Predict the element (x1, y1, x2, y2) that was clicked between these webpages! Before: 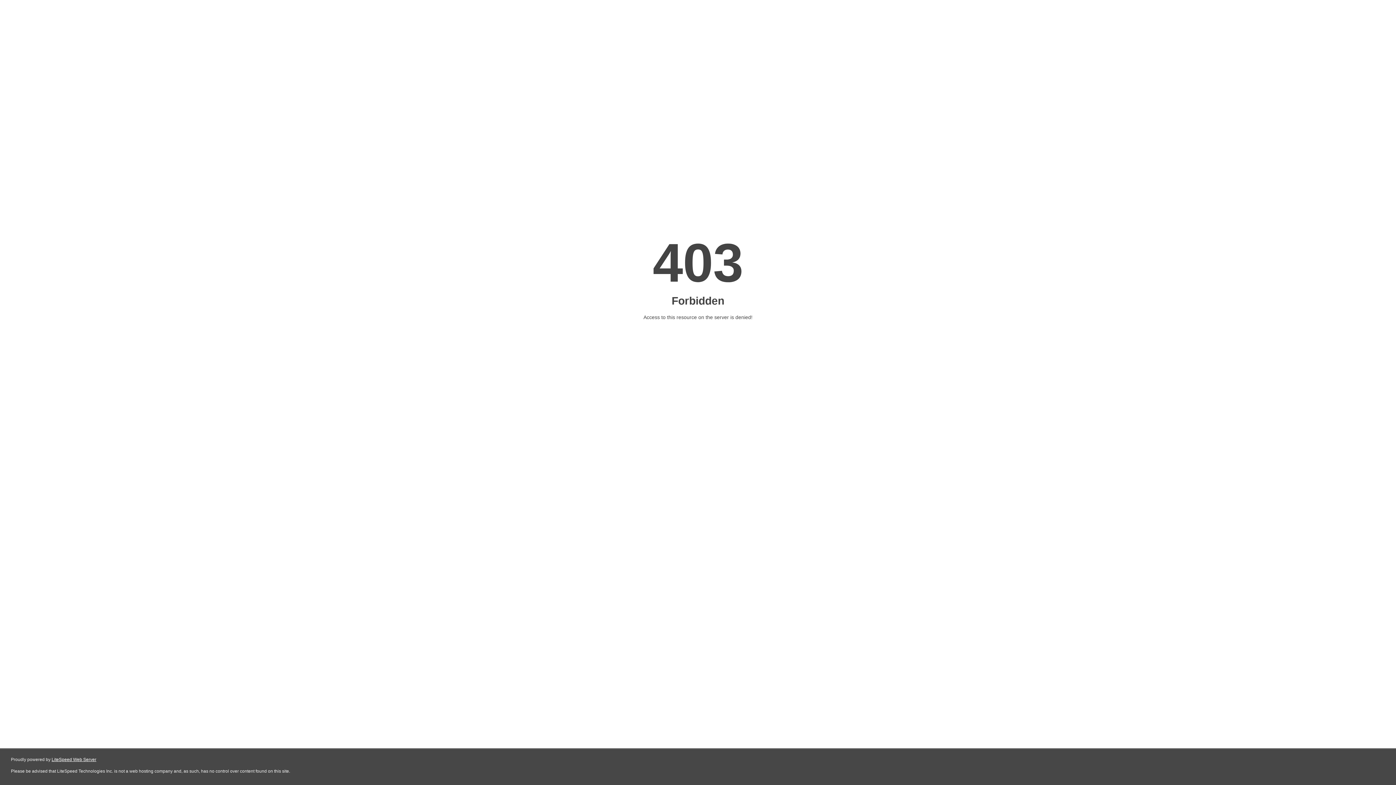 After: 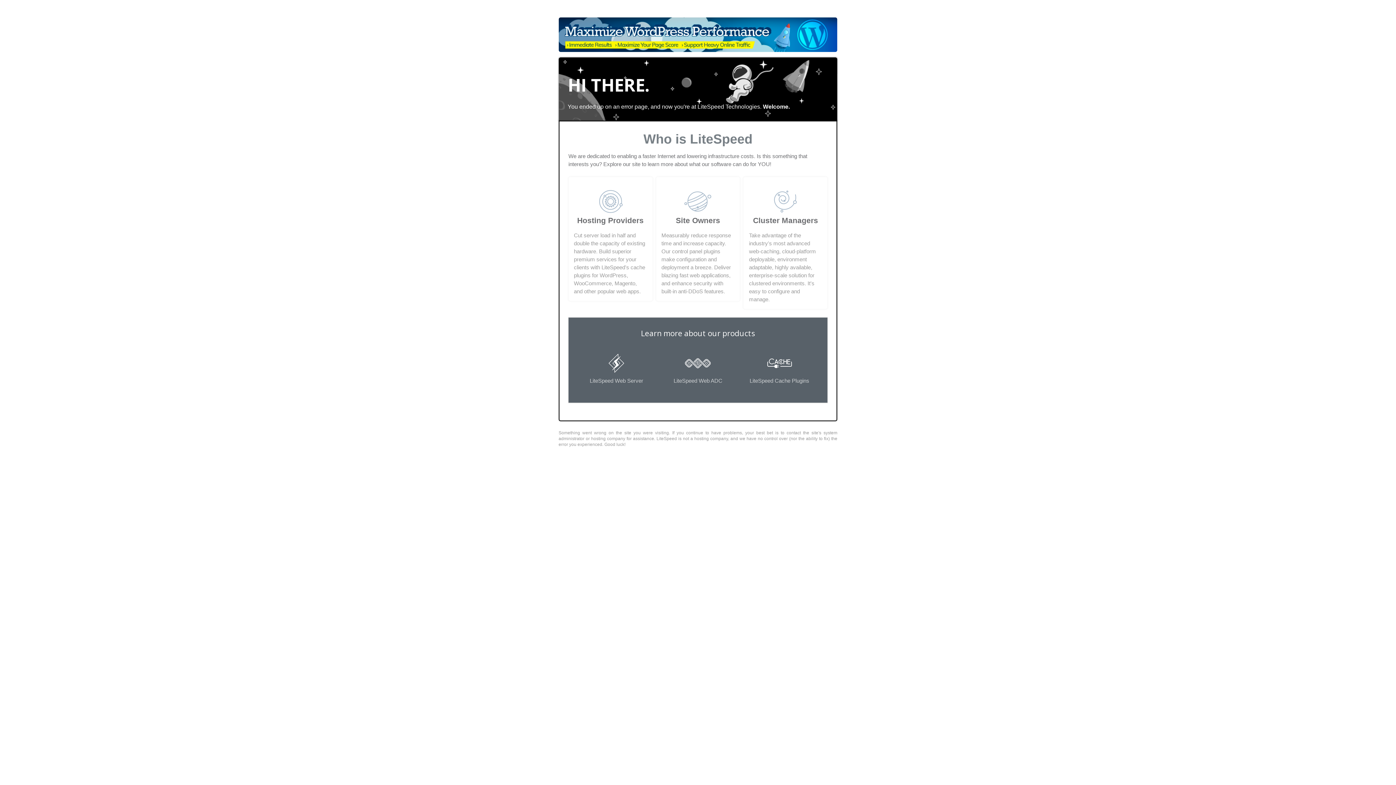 Action: label: LiteSpeed Web Server bbox: (51, 757, 96, 762)